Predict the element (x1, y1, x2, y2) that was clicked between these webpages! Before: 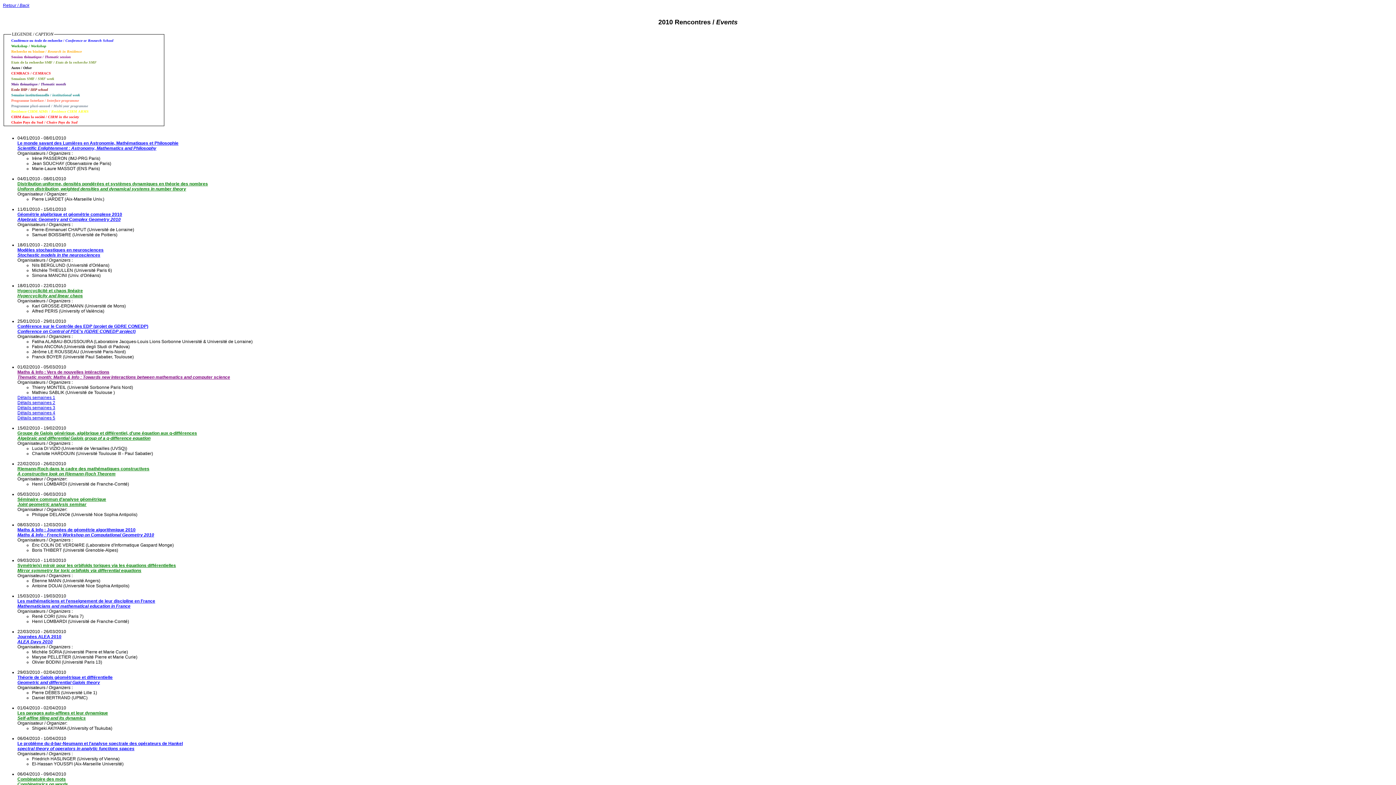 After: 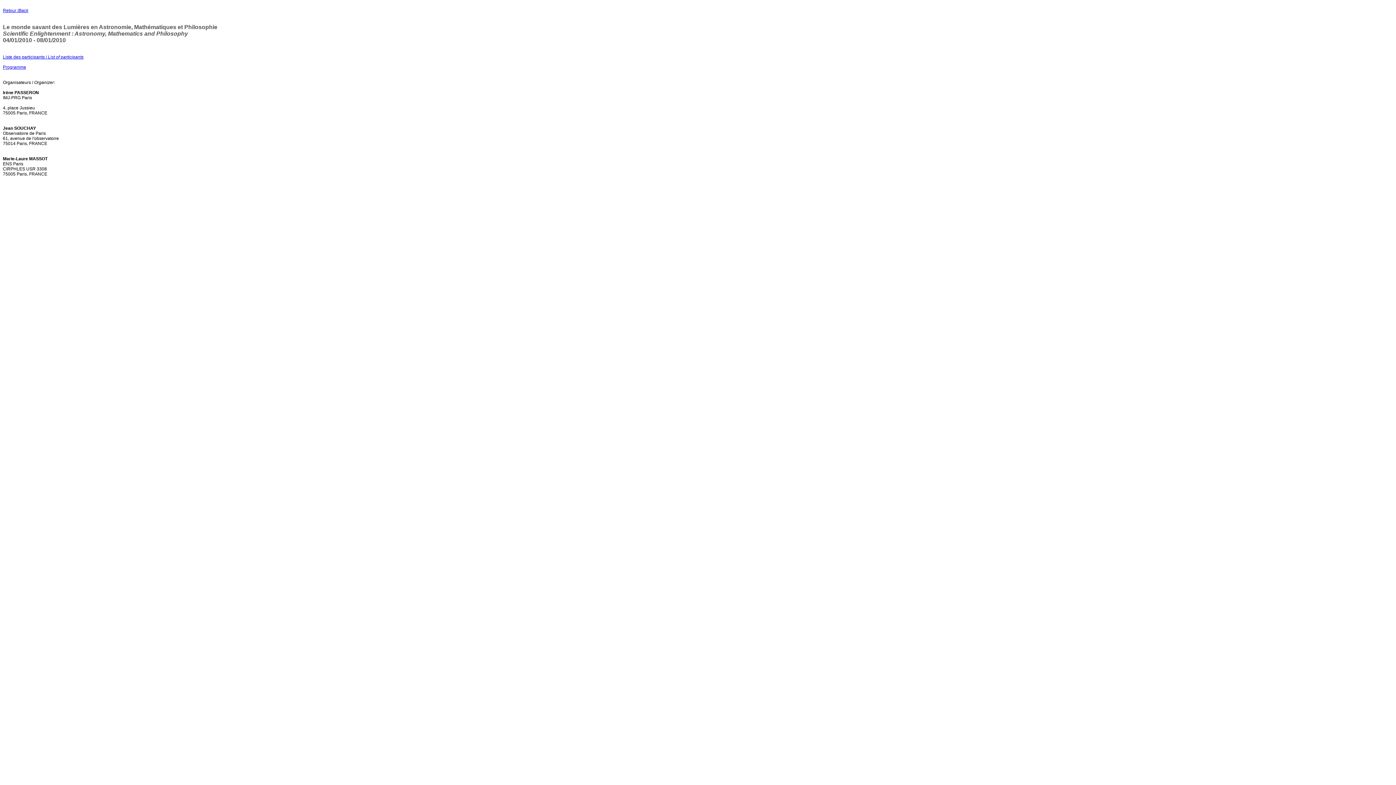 Action: label: Le monde savant des Lumières en Astronomie, Mathématiques et Philosophie
Scientific Enlightenment : Astronomy, Mathematics and Philosophy bbox: (17, 140, 178, 150)